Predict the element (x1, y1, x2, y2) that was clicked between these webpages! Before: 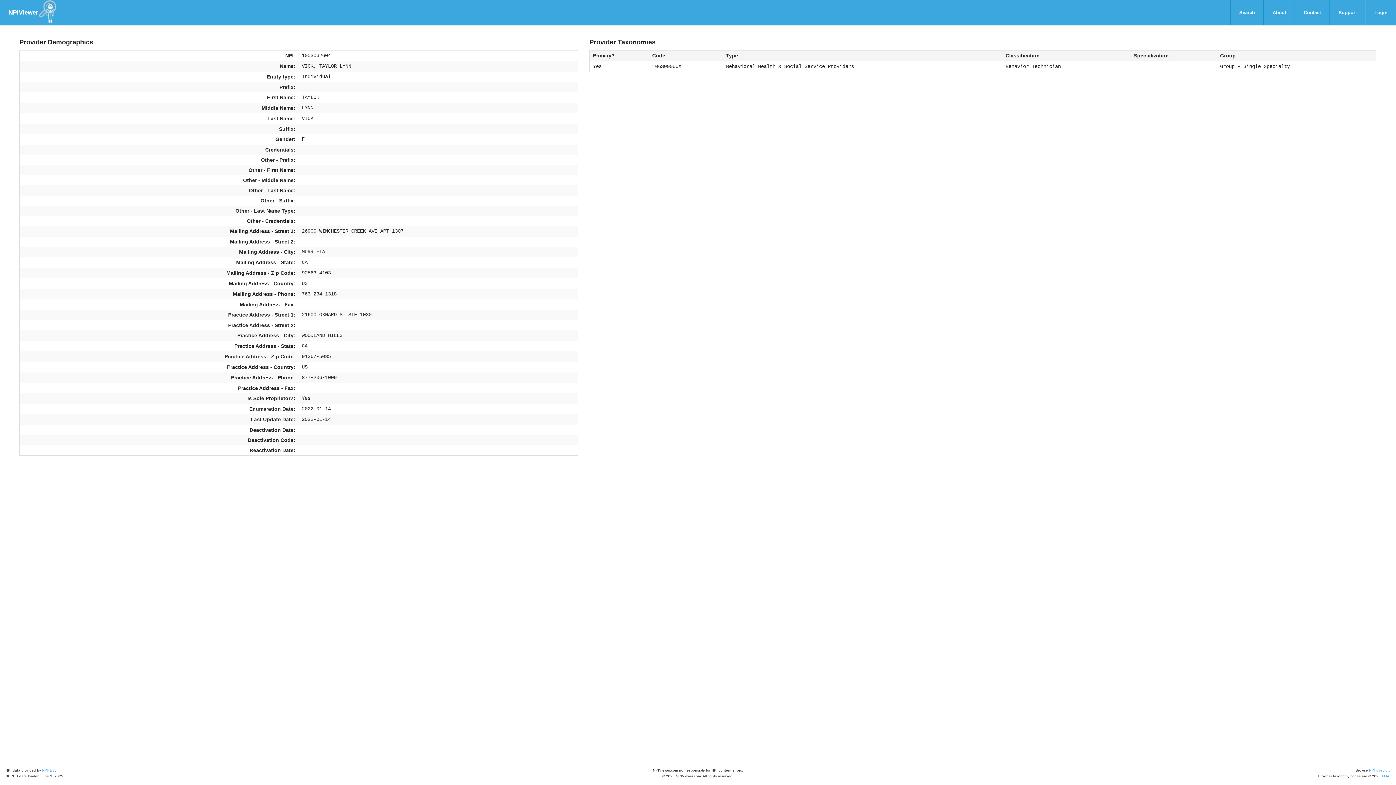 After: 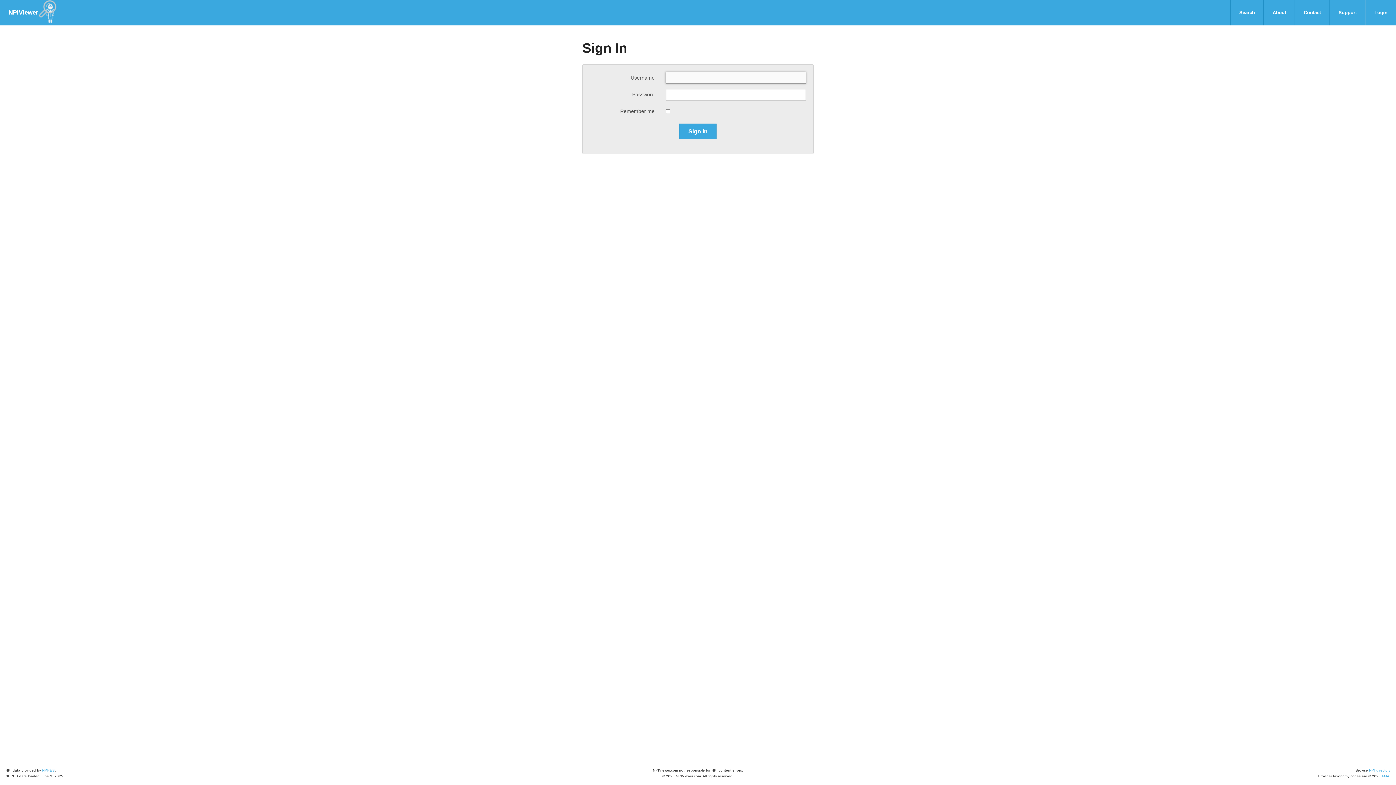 Action: label: Login bbox: (1366, 0, 1396, 25)